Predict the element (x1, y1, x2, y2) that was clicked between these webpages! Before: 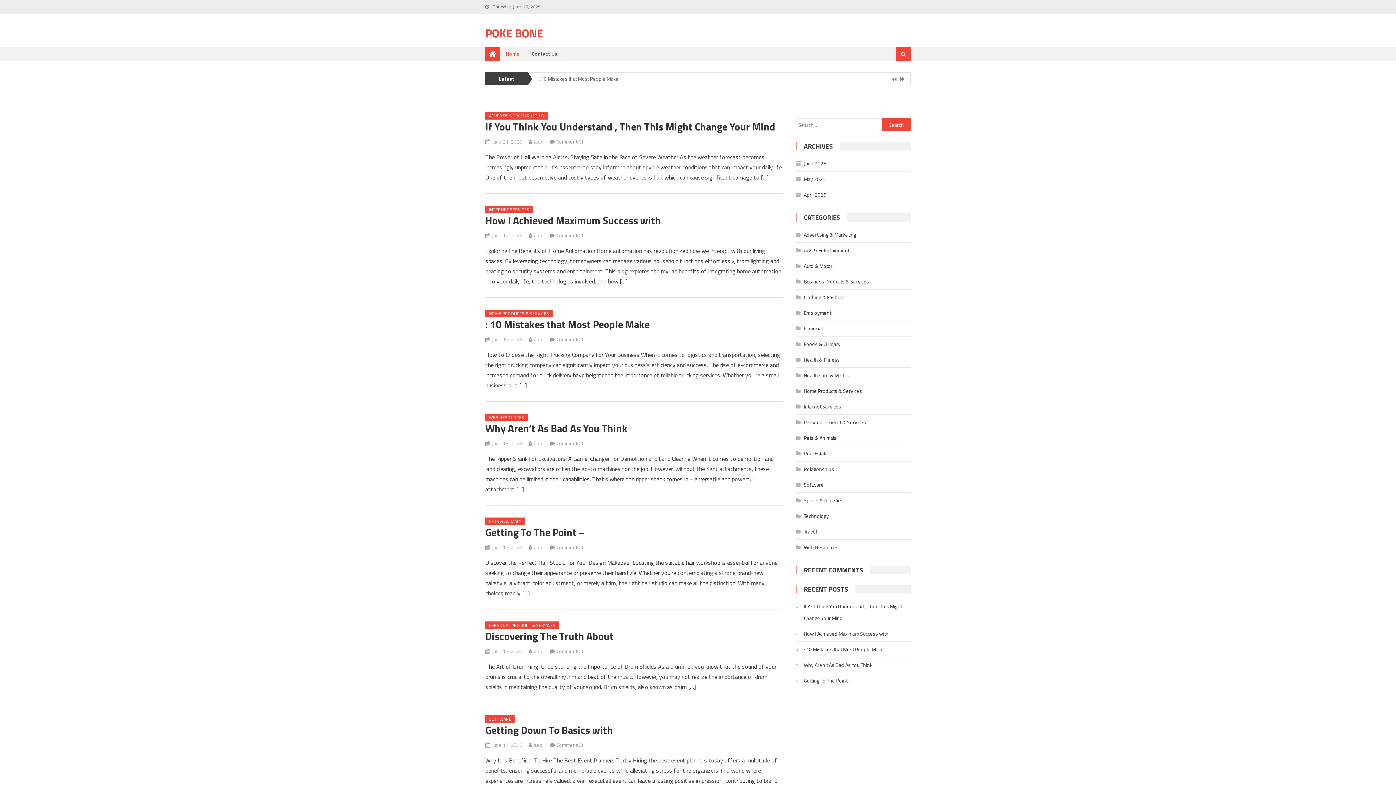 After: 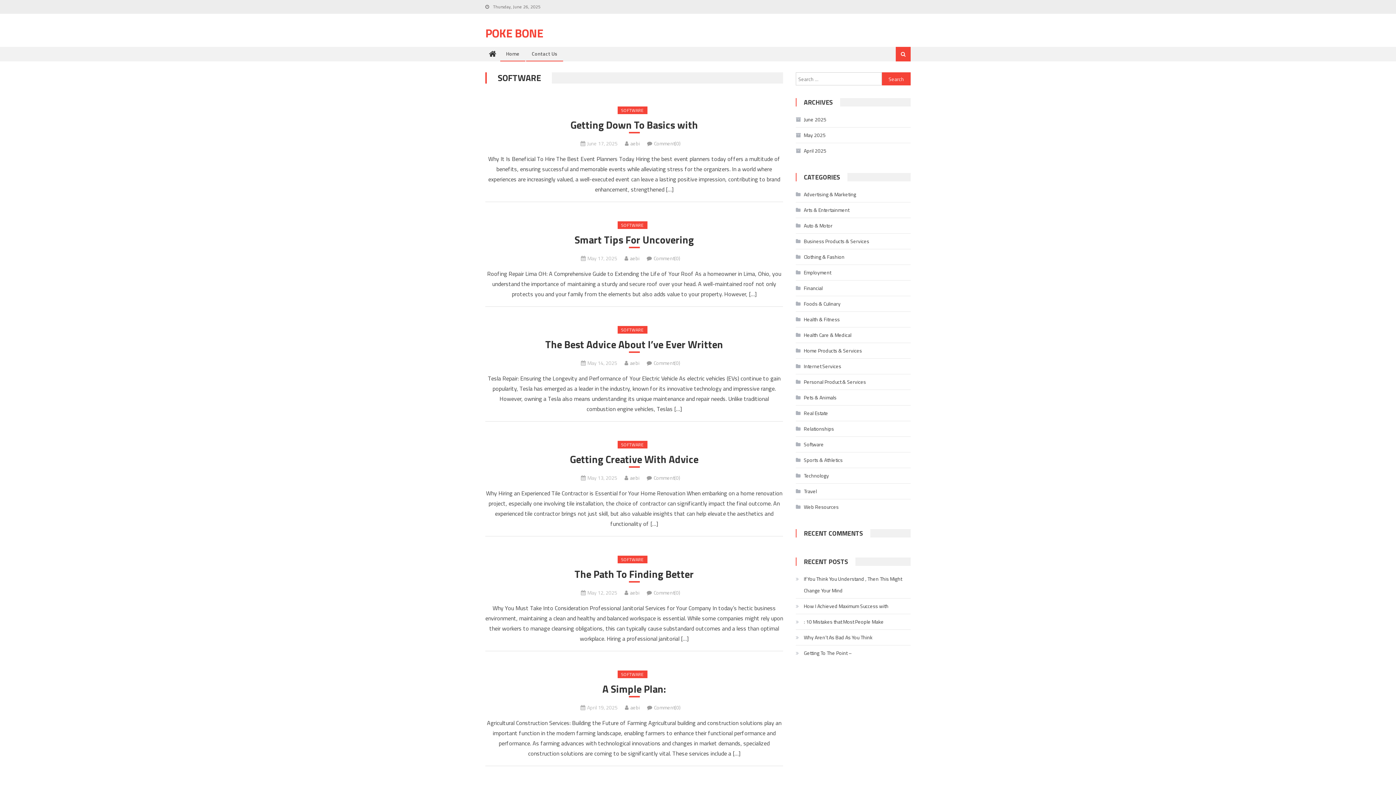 Action: bbox: (796, 479, 824, 490) label: Software